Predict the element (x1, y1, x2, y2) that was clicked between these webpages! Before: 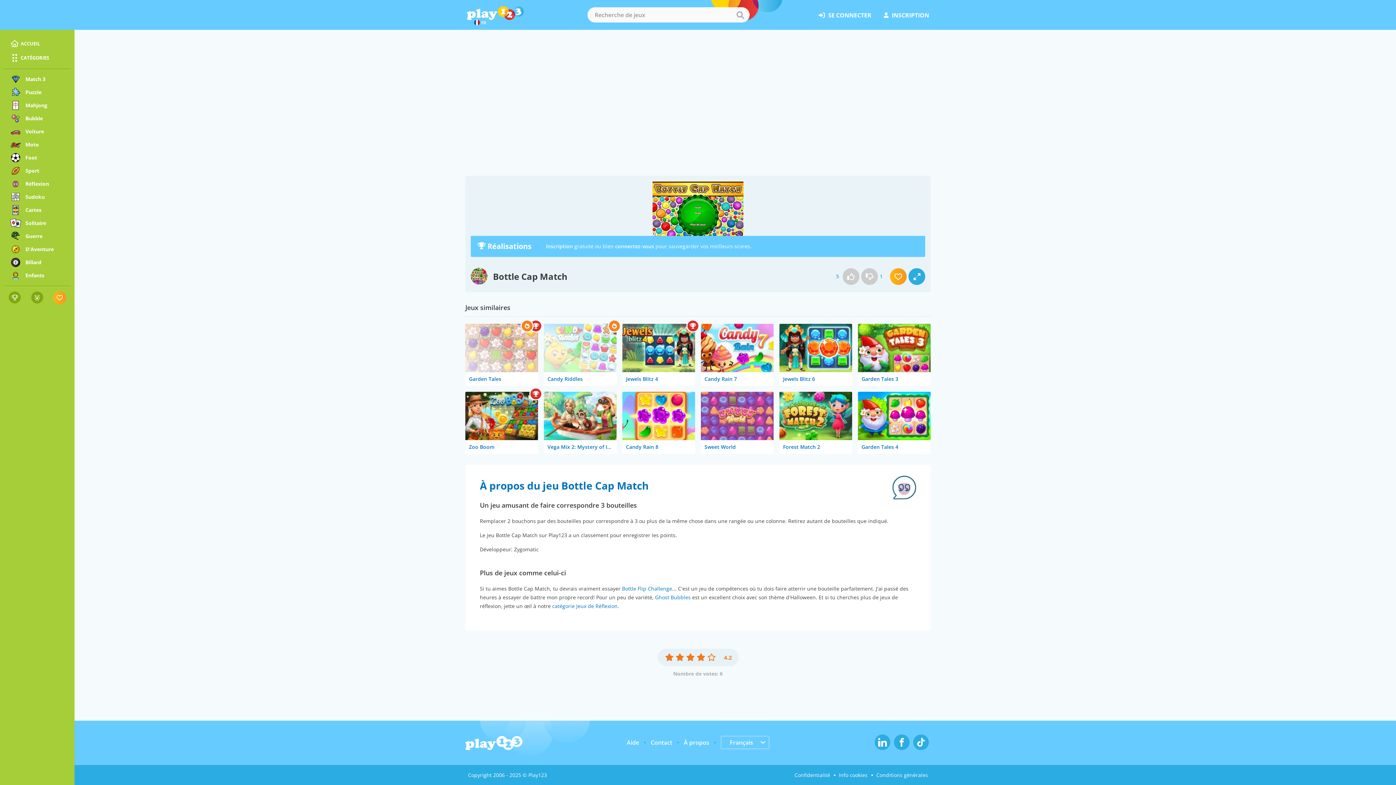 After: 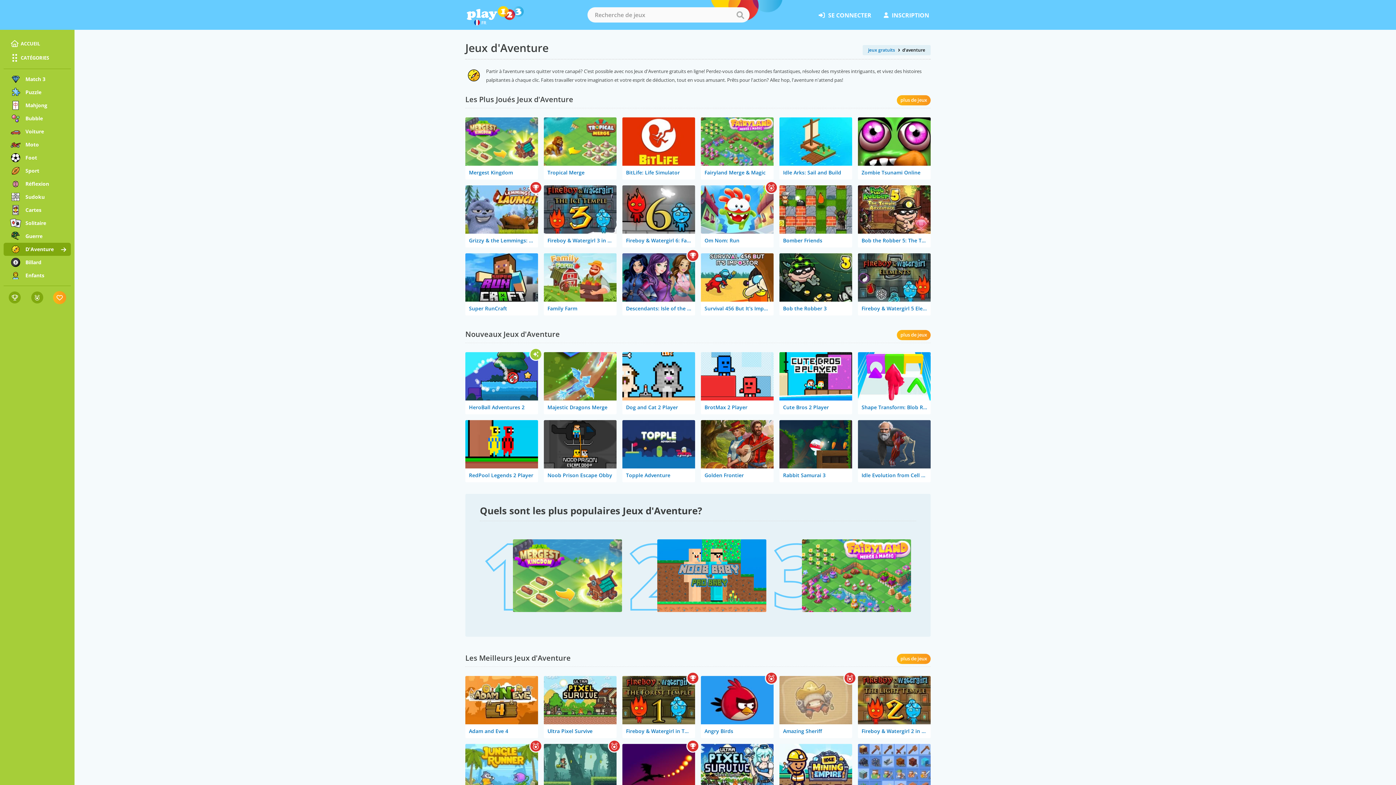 Action: label: D'Aventure bbox: (3, 242, 70, 256)